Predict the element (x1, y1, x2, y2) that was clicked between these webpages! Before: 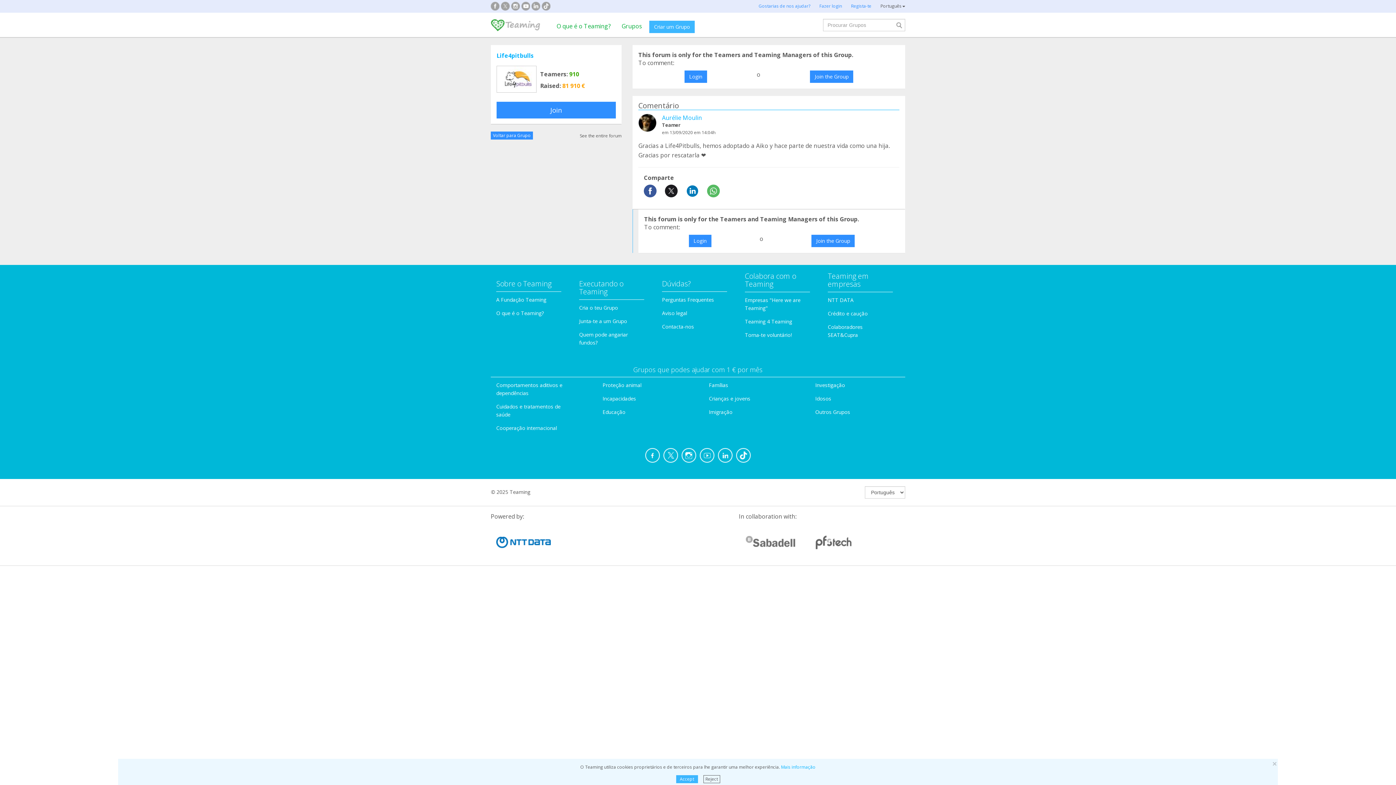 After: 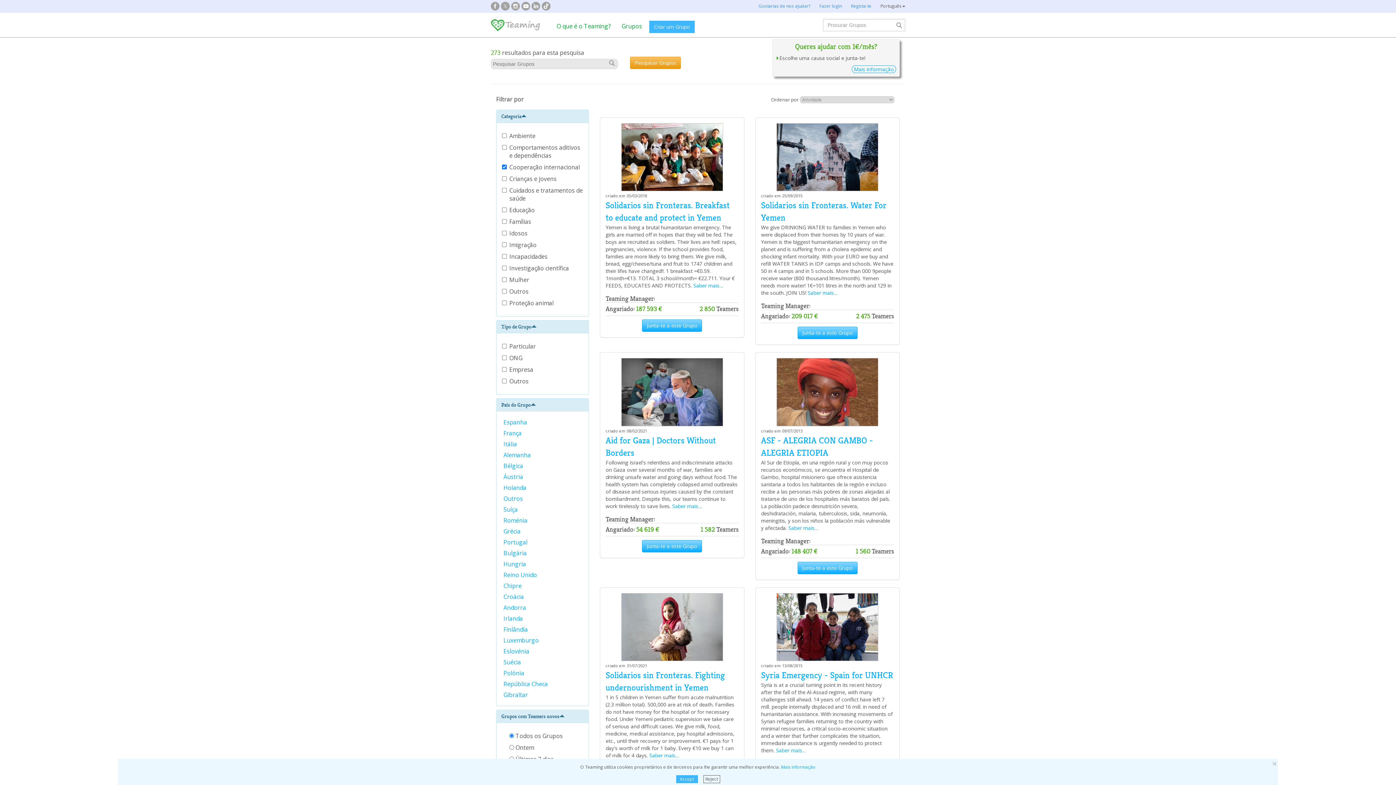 Action: bbox: (496, 424, 557, 431) label: Cooperação internacional